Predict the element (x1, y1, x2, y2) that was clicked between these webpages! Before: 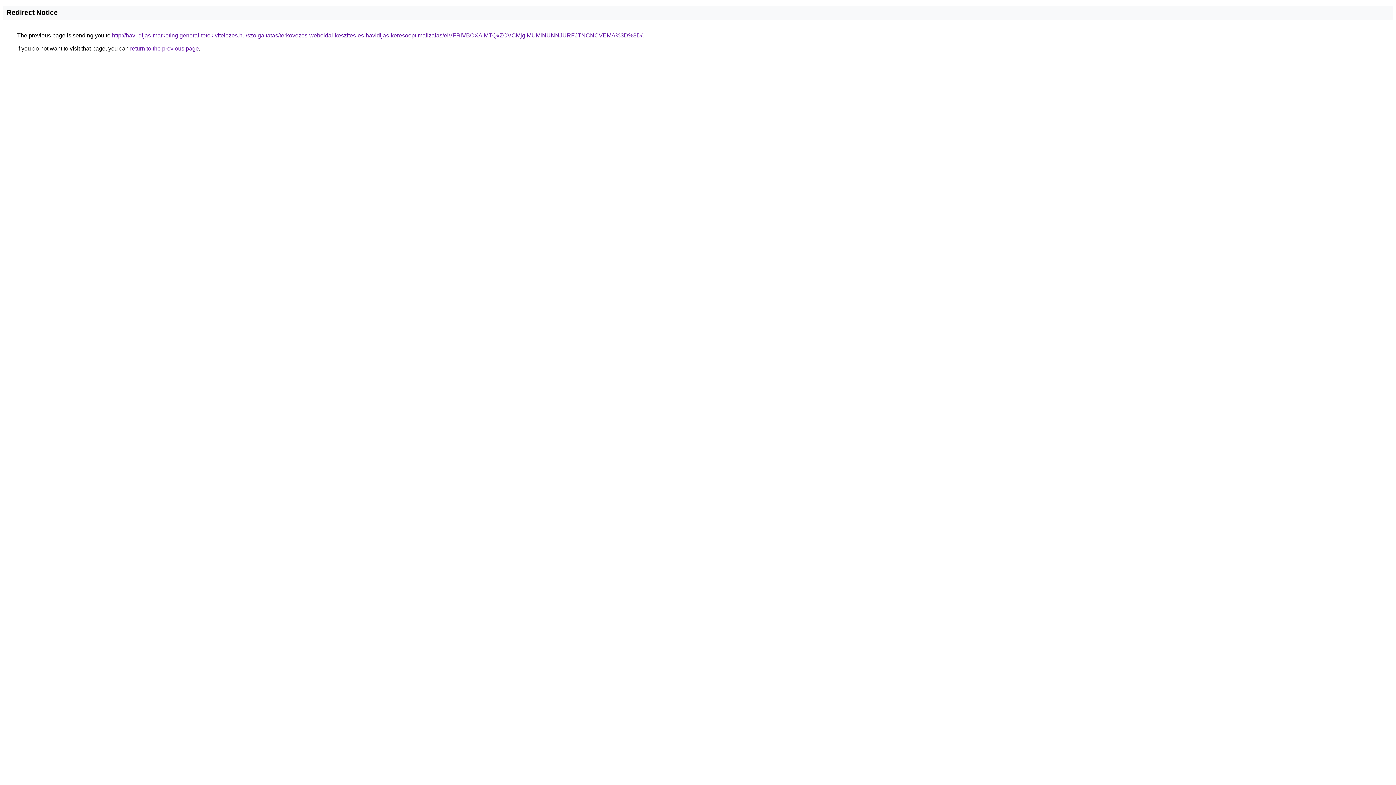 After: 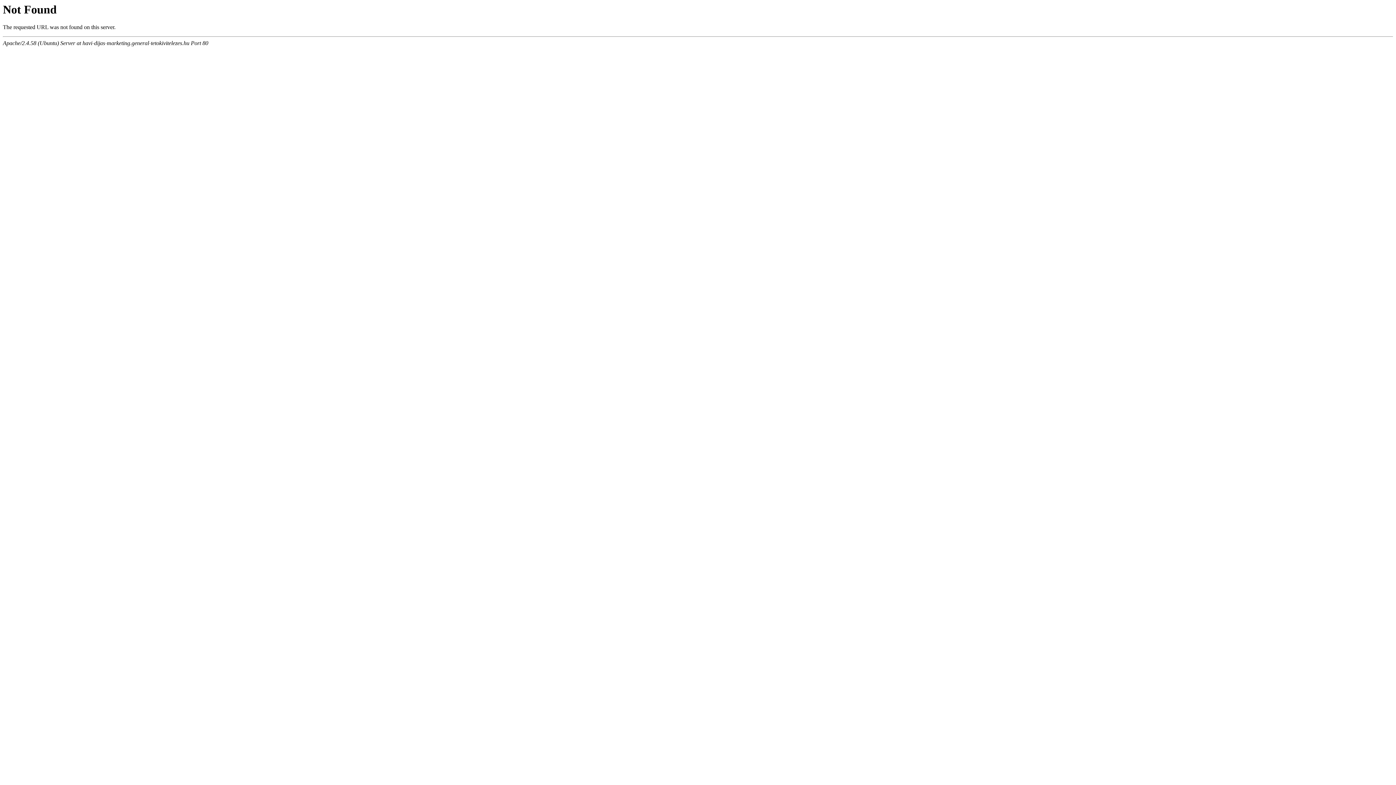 Action: label: http://havi-dijas-marketing.general-tetokivitelezes.hu/szolgaltatas/terkovezes-weboldal-keszites-es-havidijas-keresooptimalizalas/eiVFRiVBOXAlMTQxZCVCMjglMUMlNUNNJURFJTNCNCVEMA%3D%3D/ bbox: (112, 32, 642, 38)